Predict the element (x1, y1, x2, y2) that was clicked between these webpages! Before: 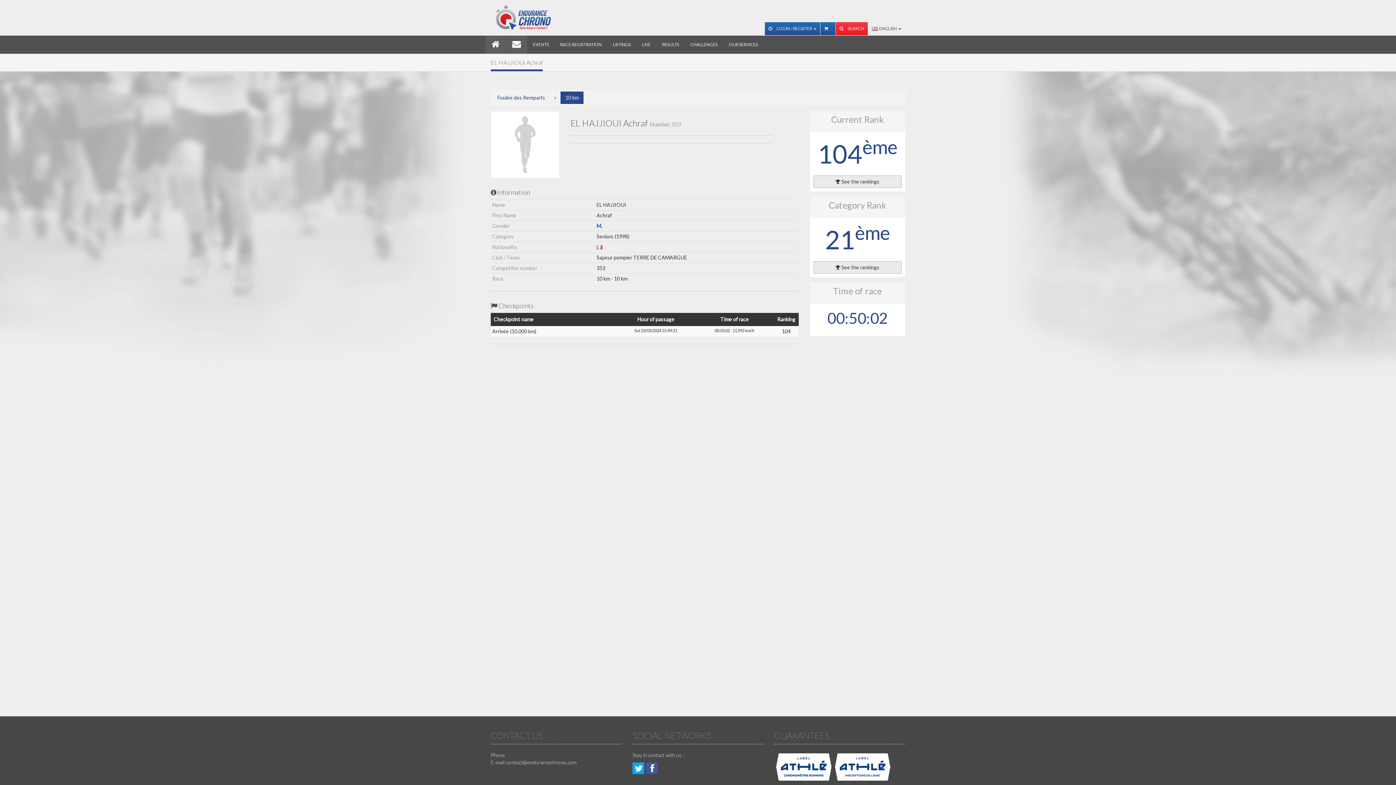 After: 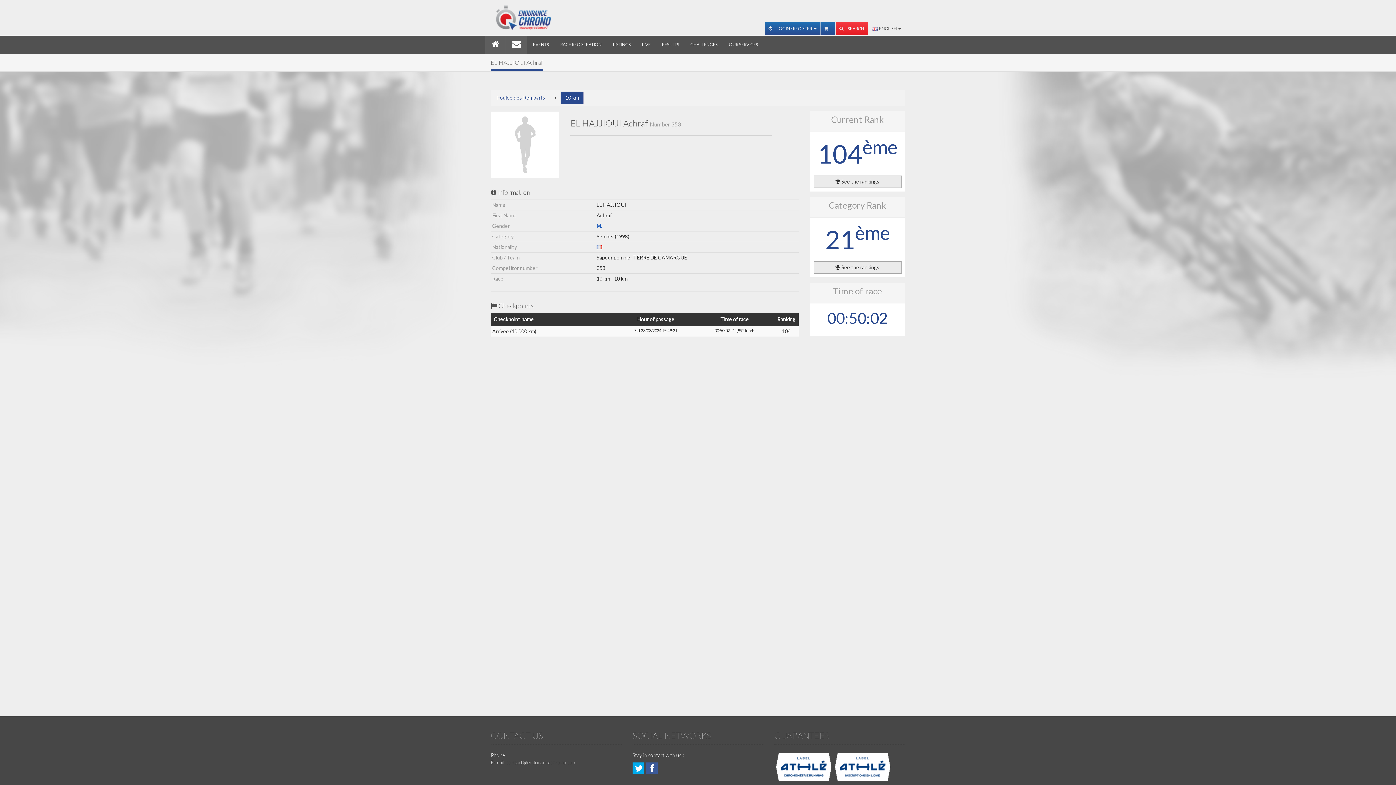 Action: bbox: (549, 91, 561, 104)